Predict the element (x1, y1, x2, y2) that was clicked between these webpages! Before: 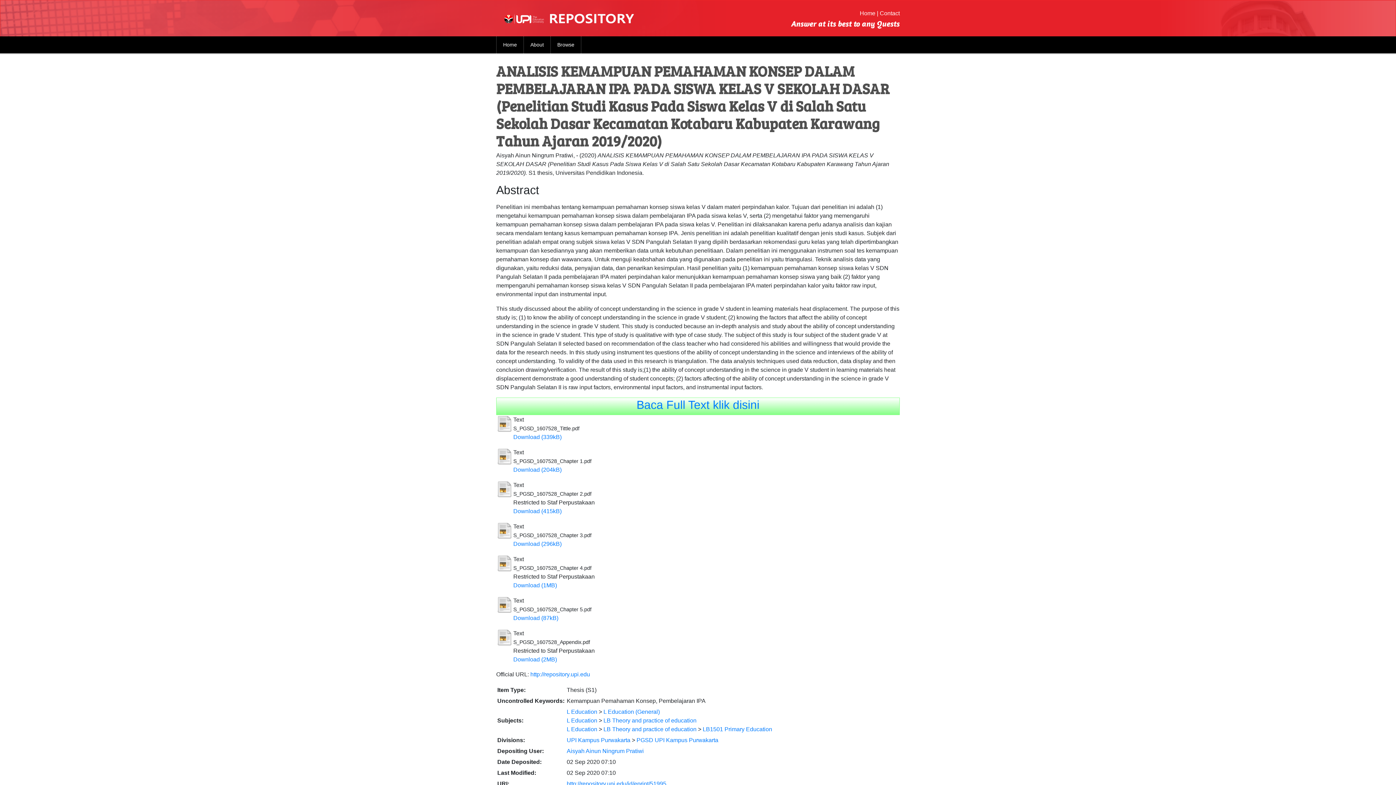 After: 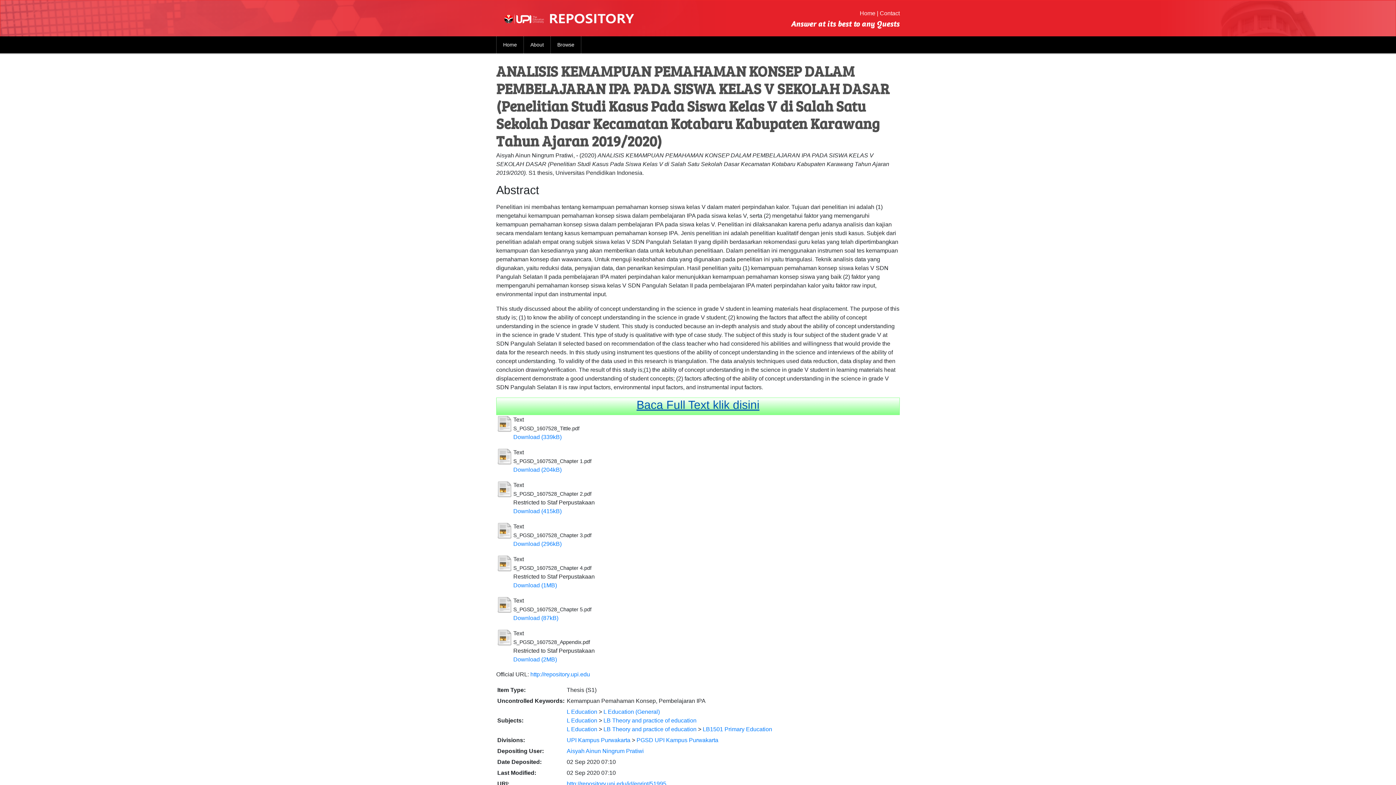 Action: bbox: (496, 398, 899, 412) label: Baca Full Text klik disini